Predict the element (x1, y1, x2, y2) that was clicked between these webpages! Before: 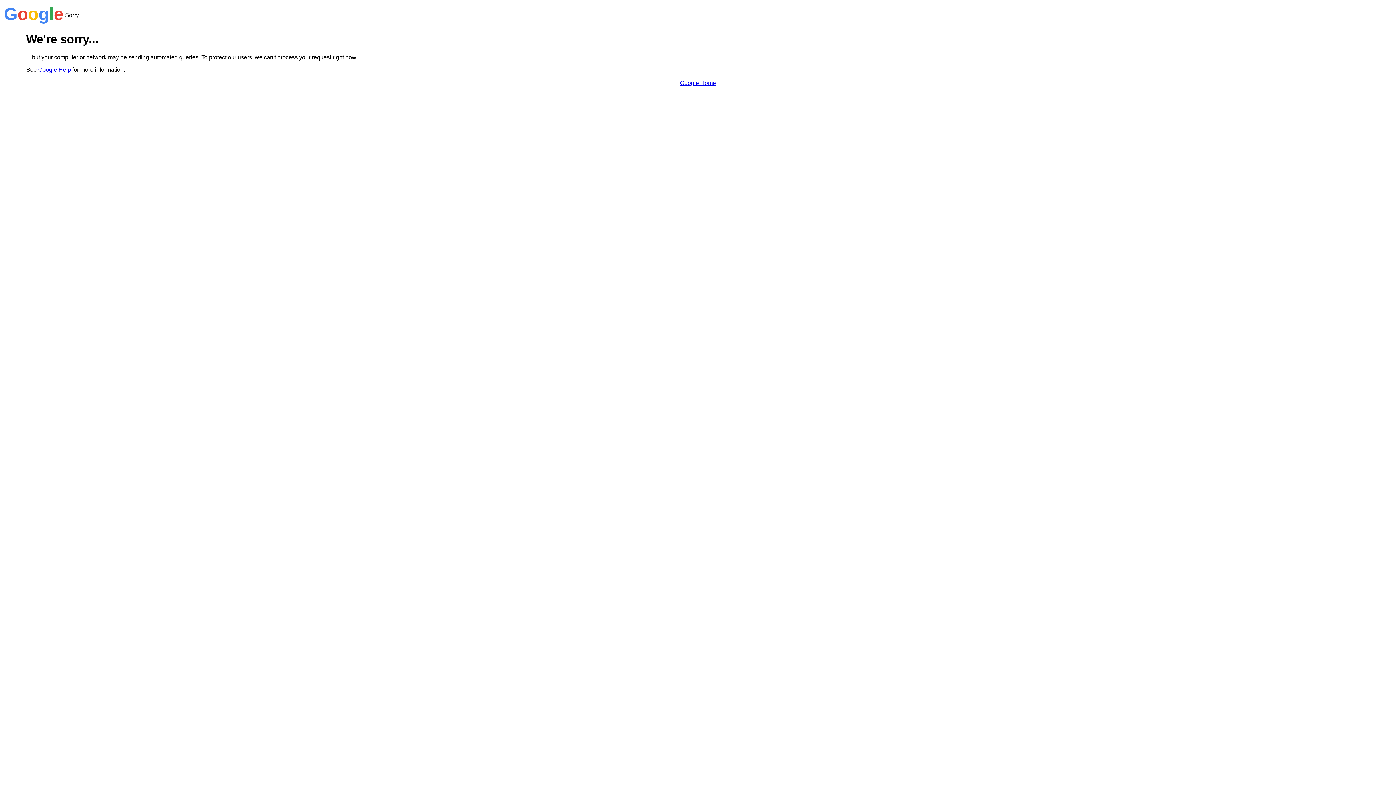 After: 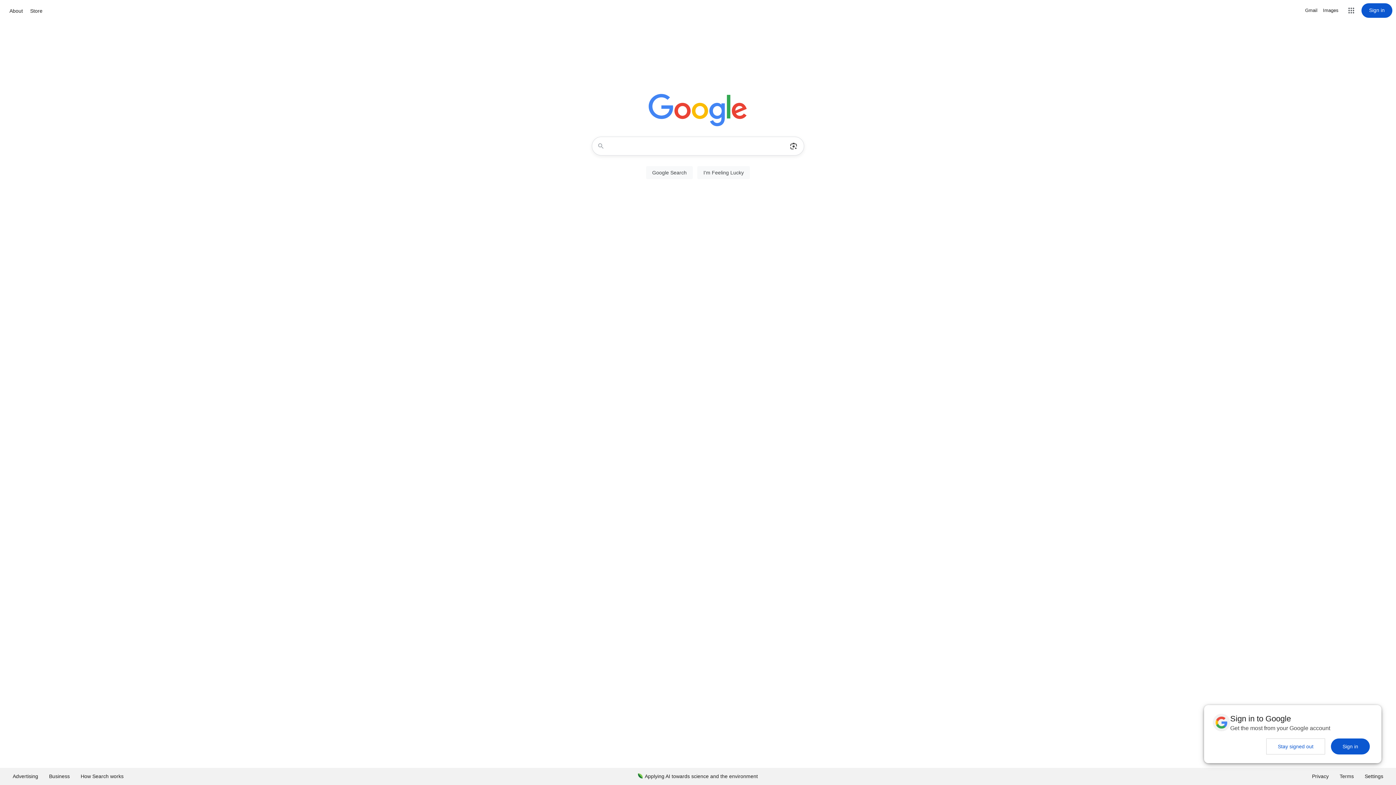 Action: label: Google Home bbox: (680, 79, 716, 86)